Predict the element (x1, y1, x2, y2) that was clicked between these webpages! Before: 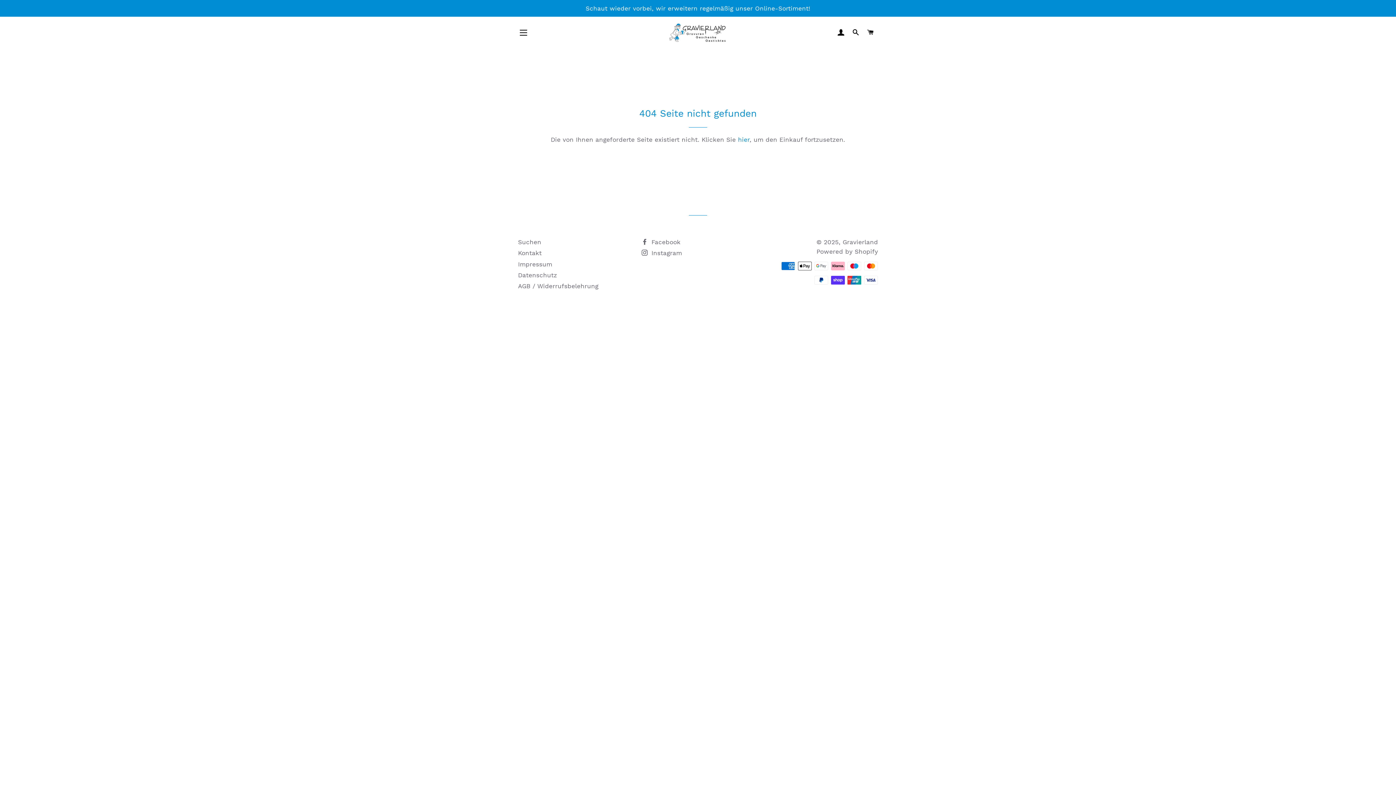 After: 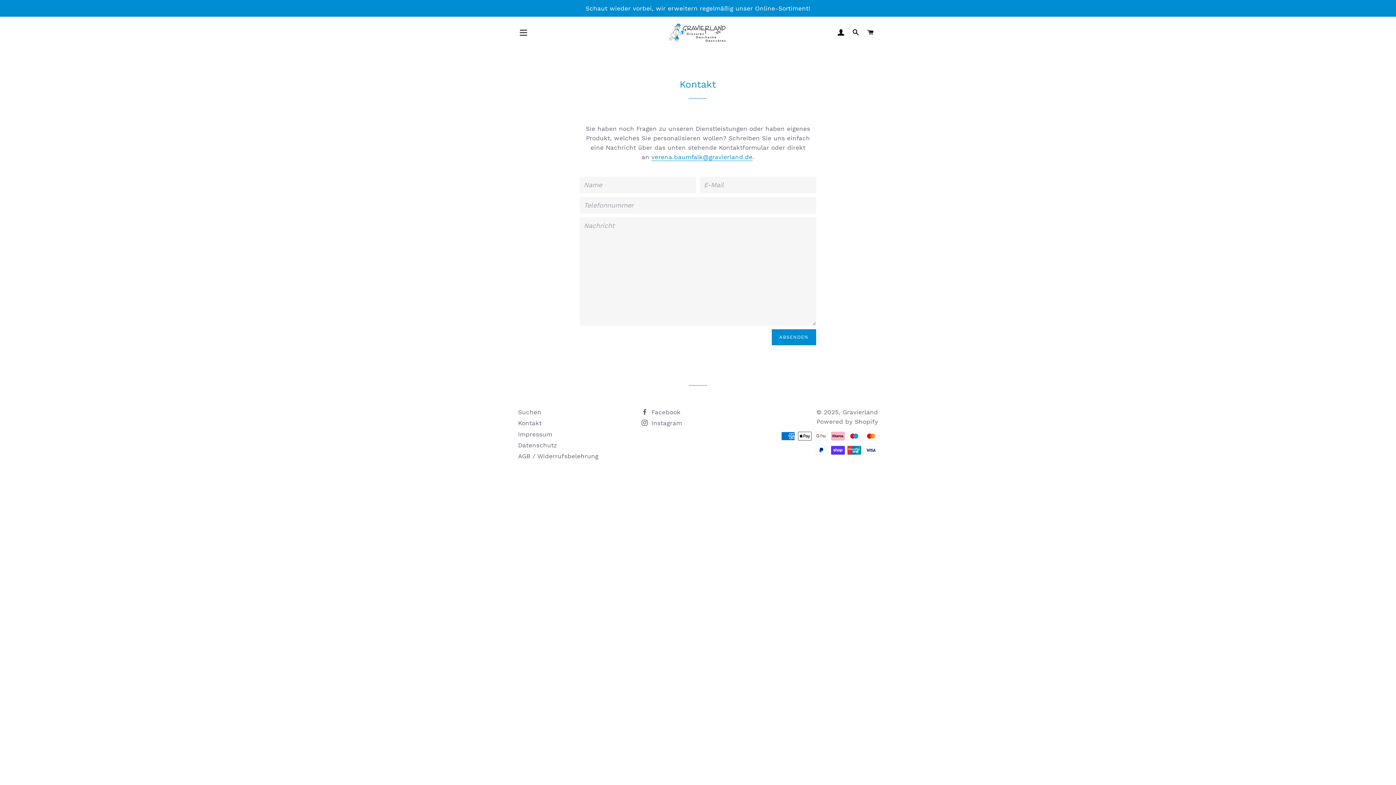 Action: bbox: (518, 249, 541, 256) label: Kontakt